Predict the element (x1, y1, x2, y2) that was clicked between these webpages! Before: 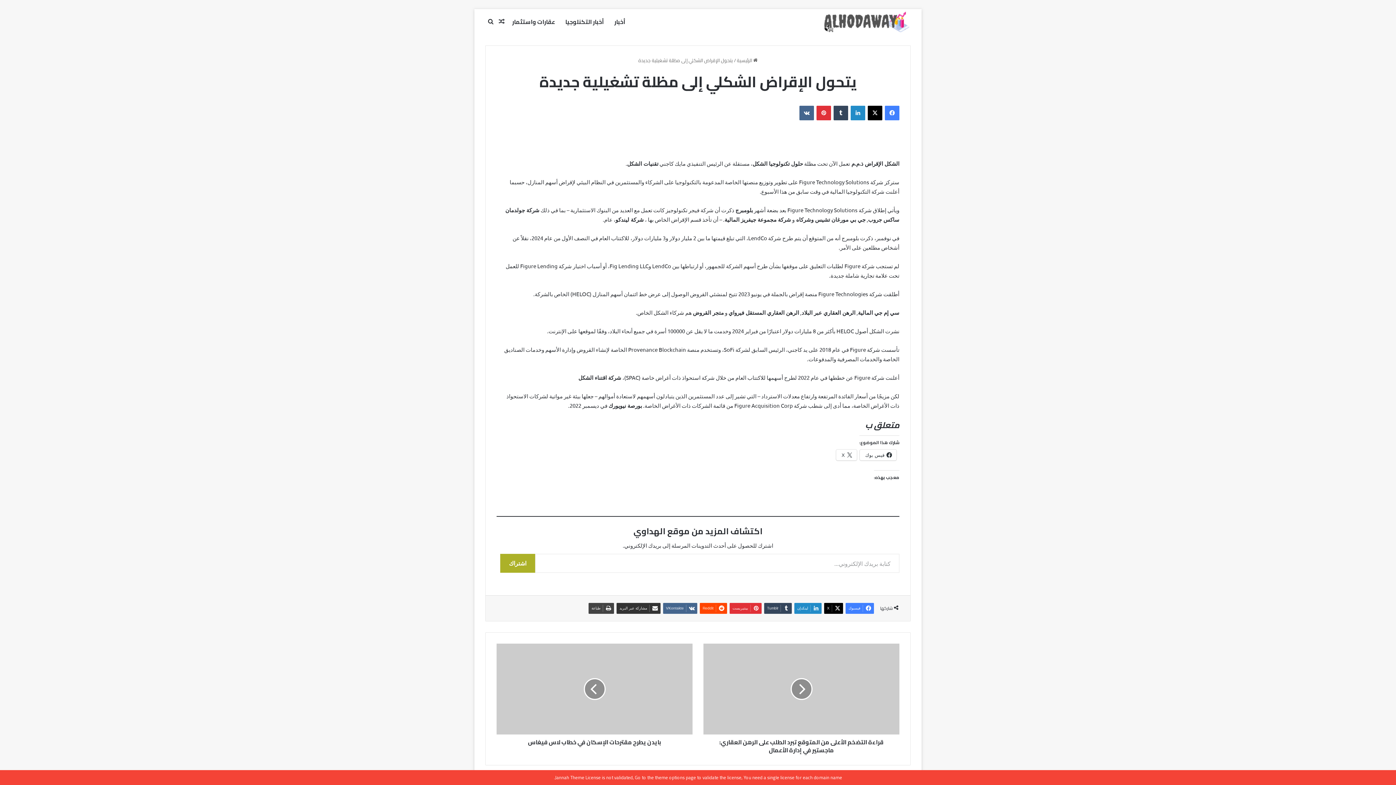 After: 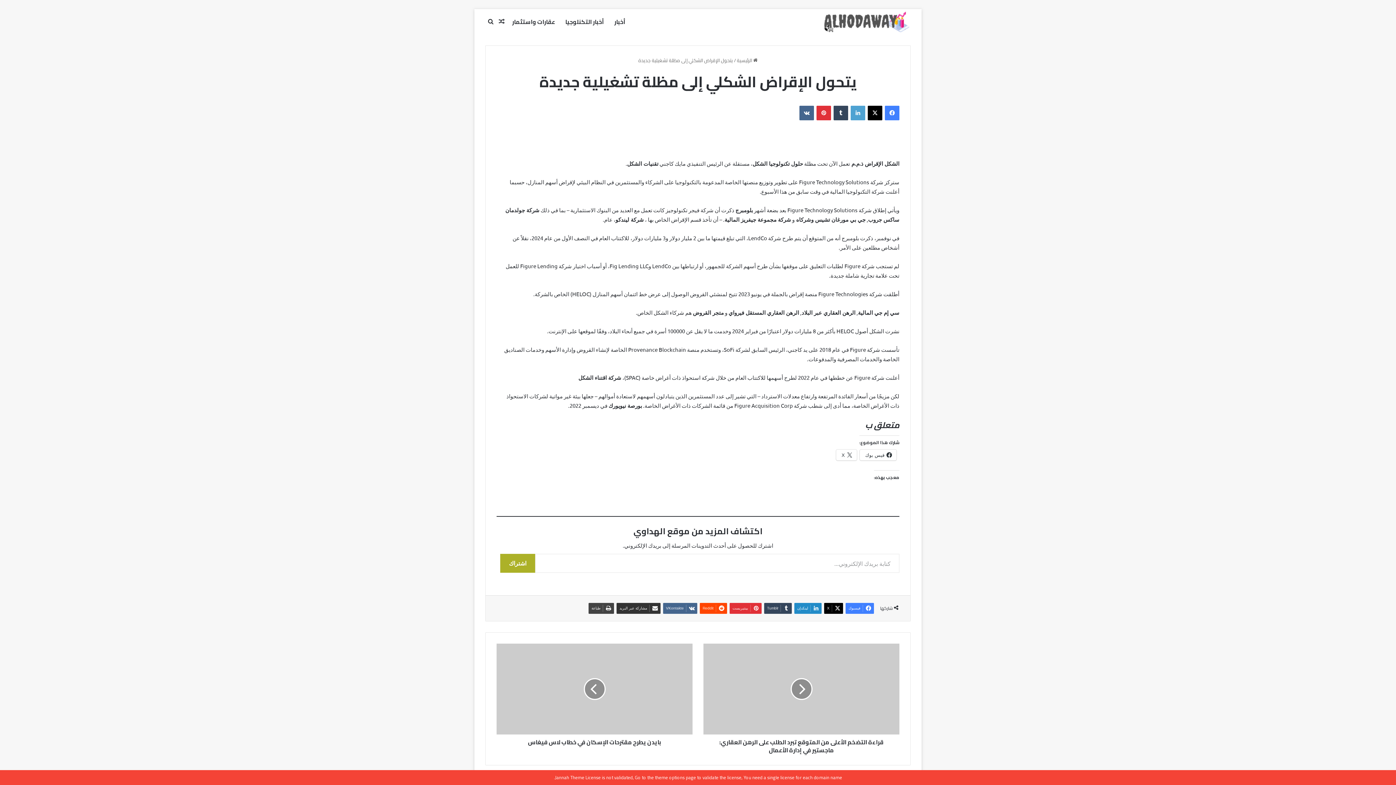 Action: label: لينكدإن bbox: (850, 105, 865, 120)